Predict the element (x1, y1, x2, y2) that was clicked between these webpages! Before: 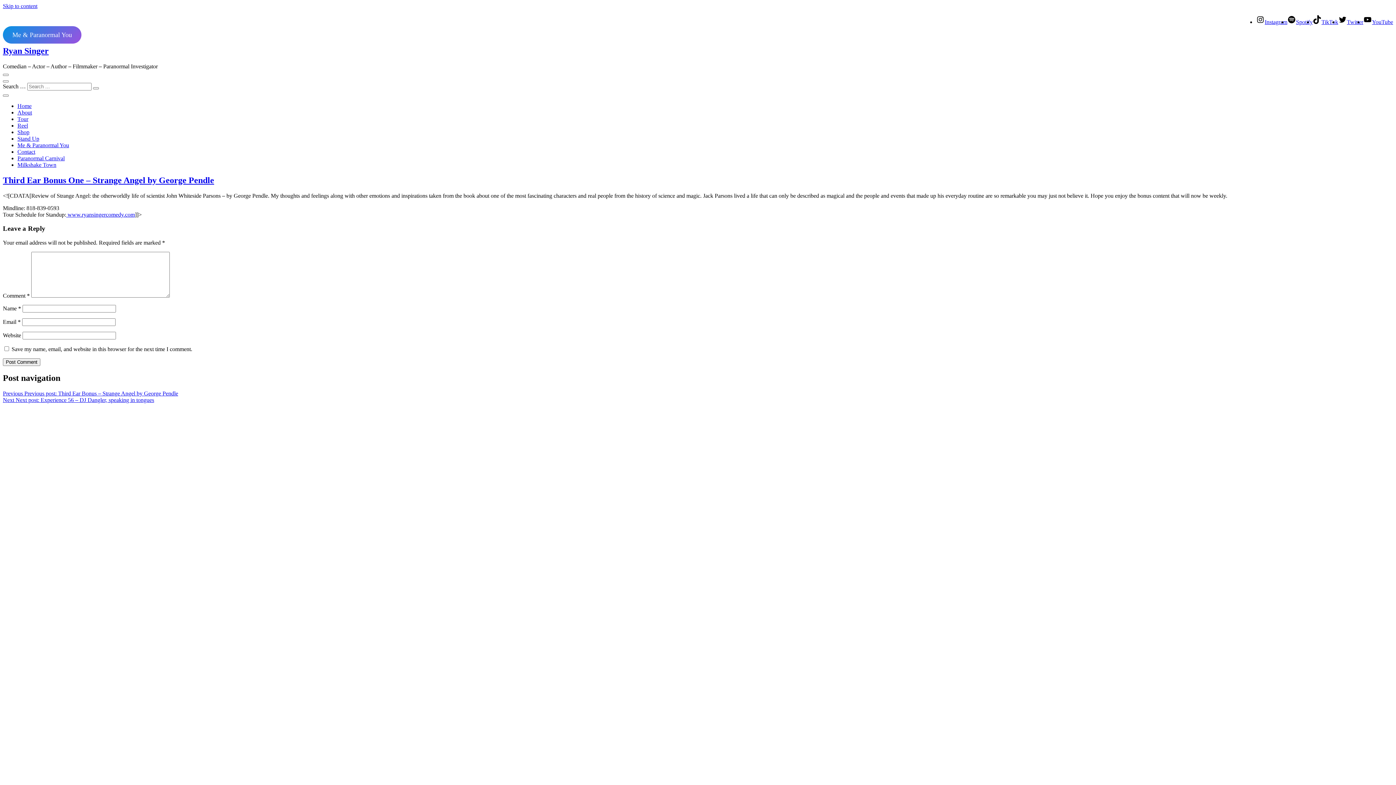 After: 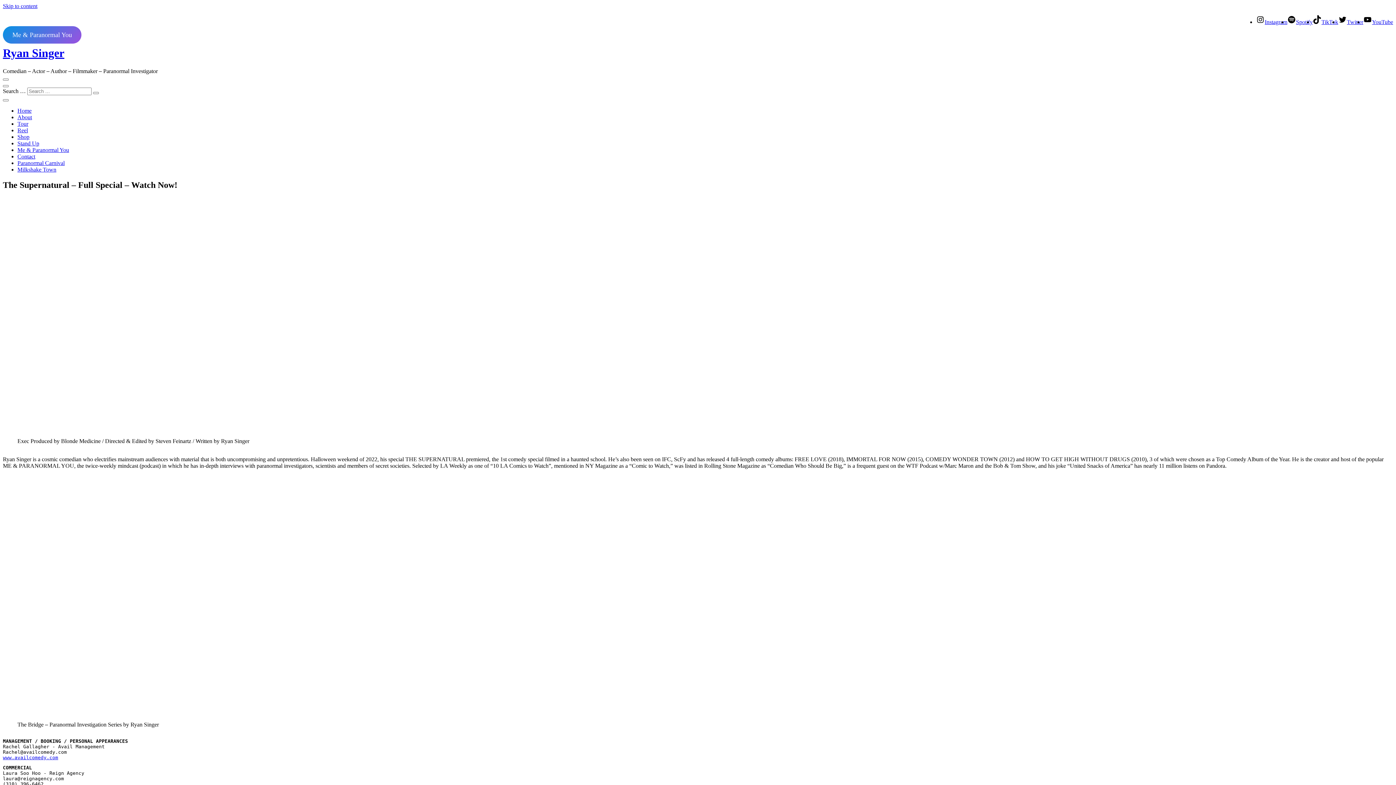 Action: label: Home bbox: (17, 102, 31, 109)